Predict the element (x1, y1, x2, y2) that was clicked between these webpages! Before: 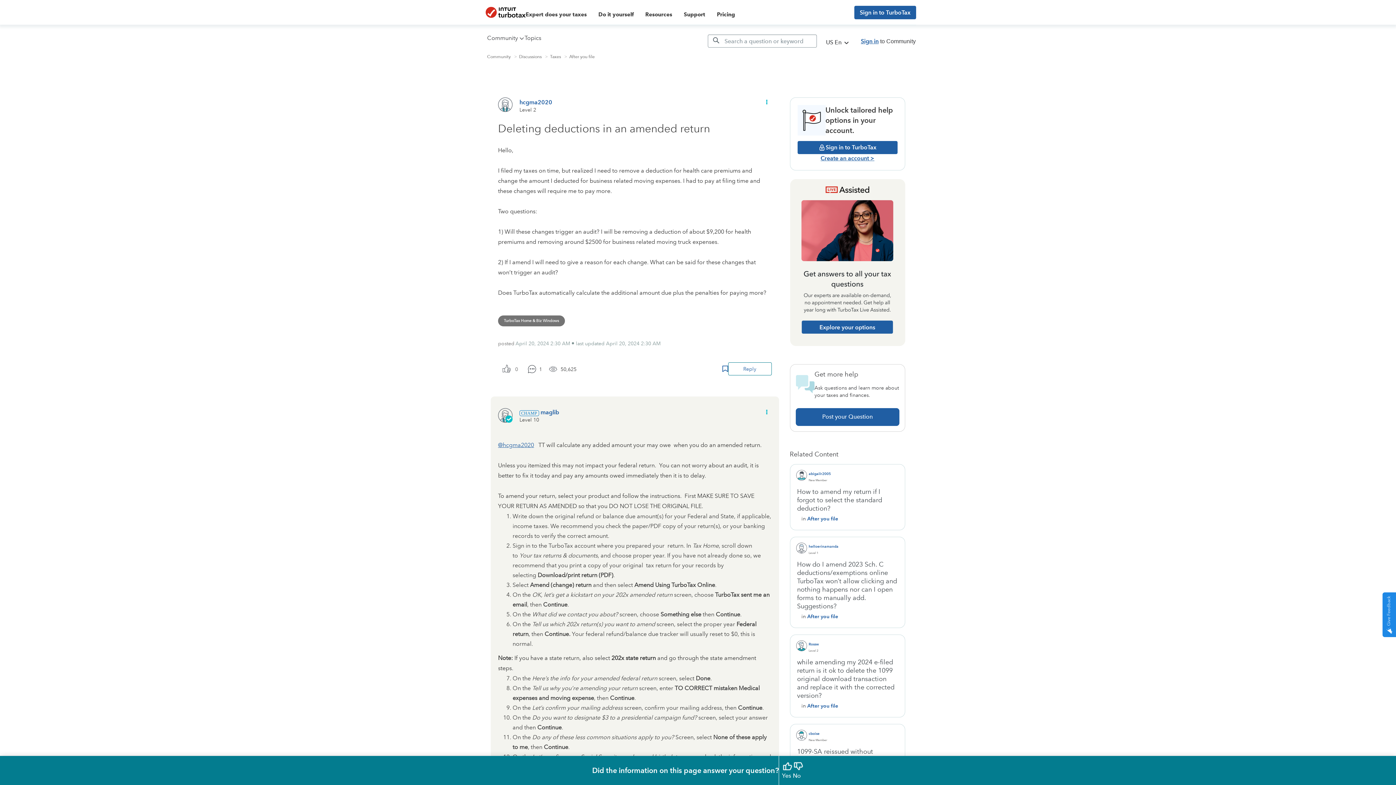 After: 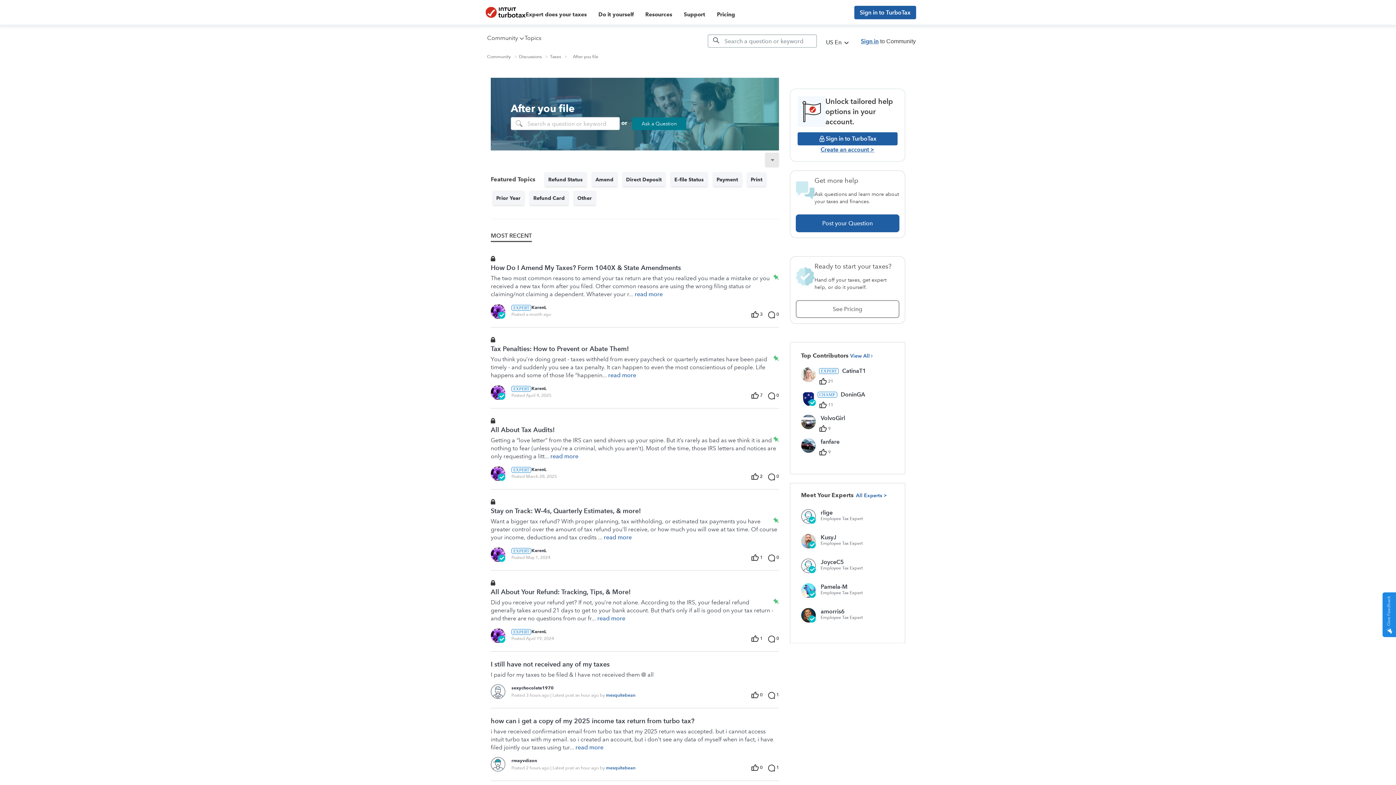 Action: bbox: (807, 702, 838, 709) label: After you file